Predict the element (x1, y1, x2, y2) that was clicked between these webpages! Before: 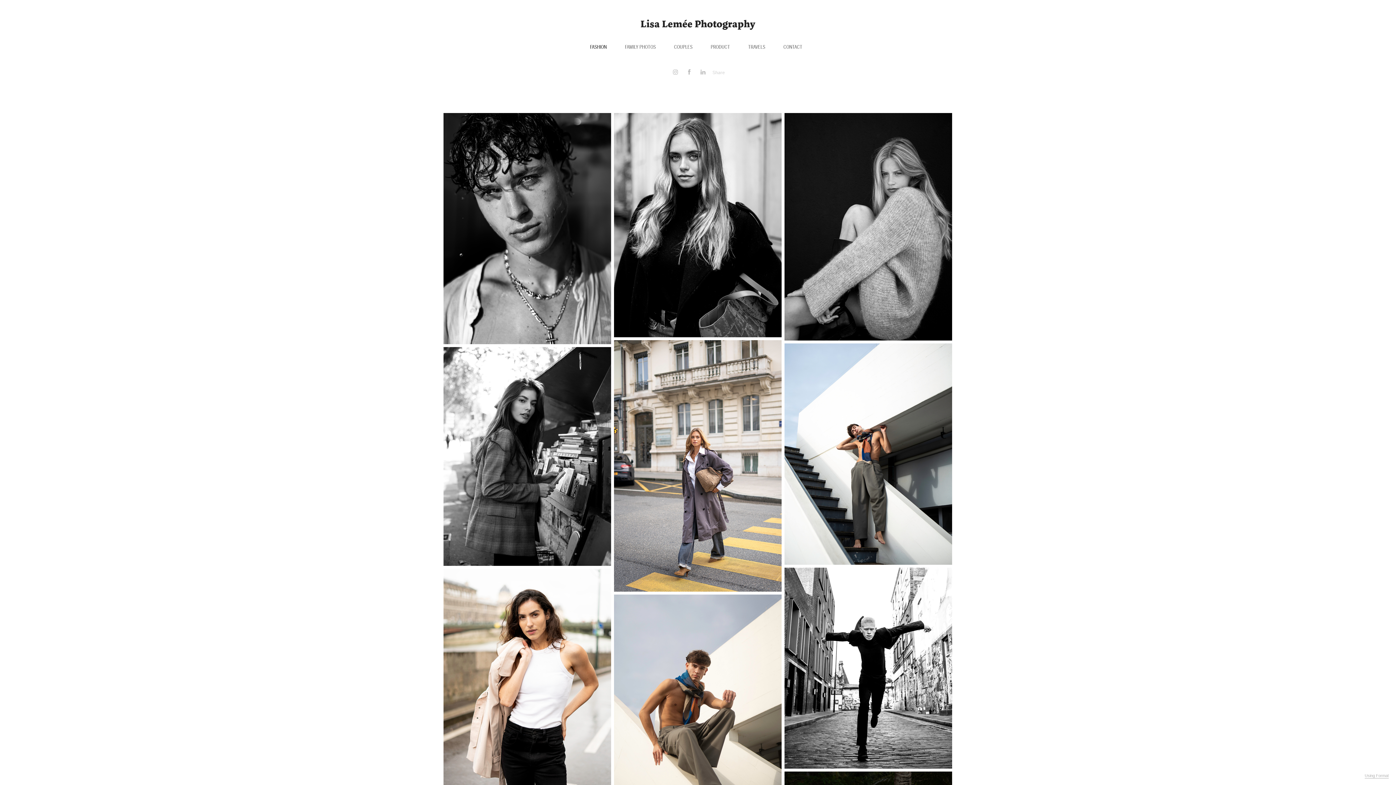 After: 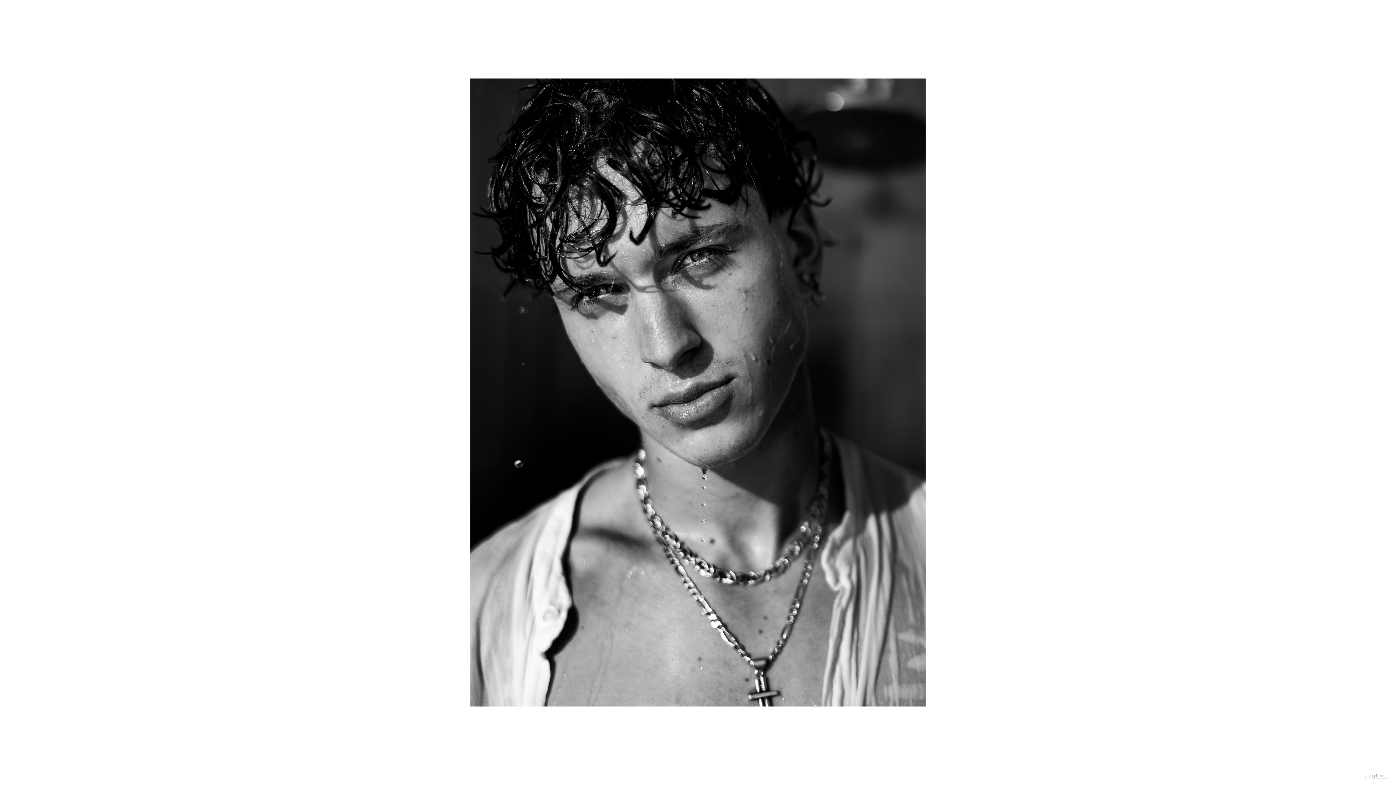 Action: bbox: (443, 113, 611, 344)